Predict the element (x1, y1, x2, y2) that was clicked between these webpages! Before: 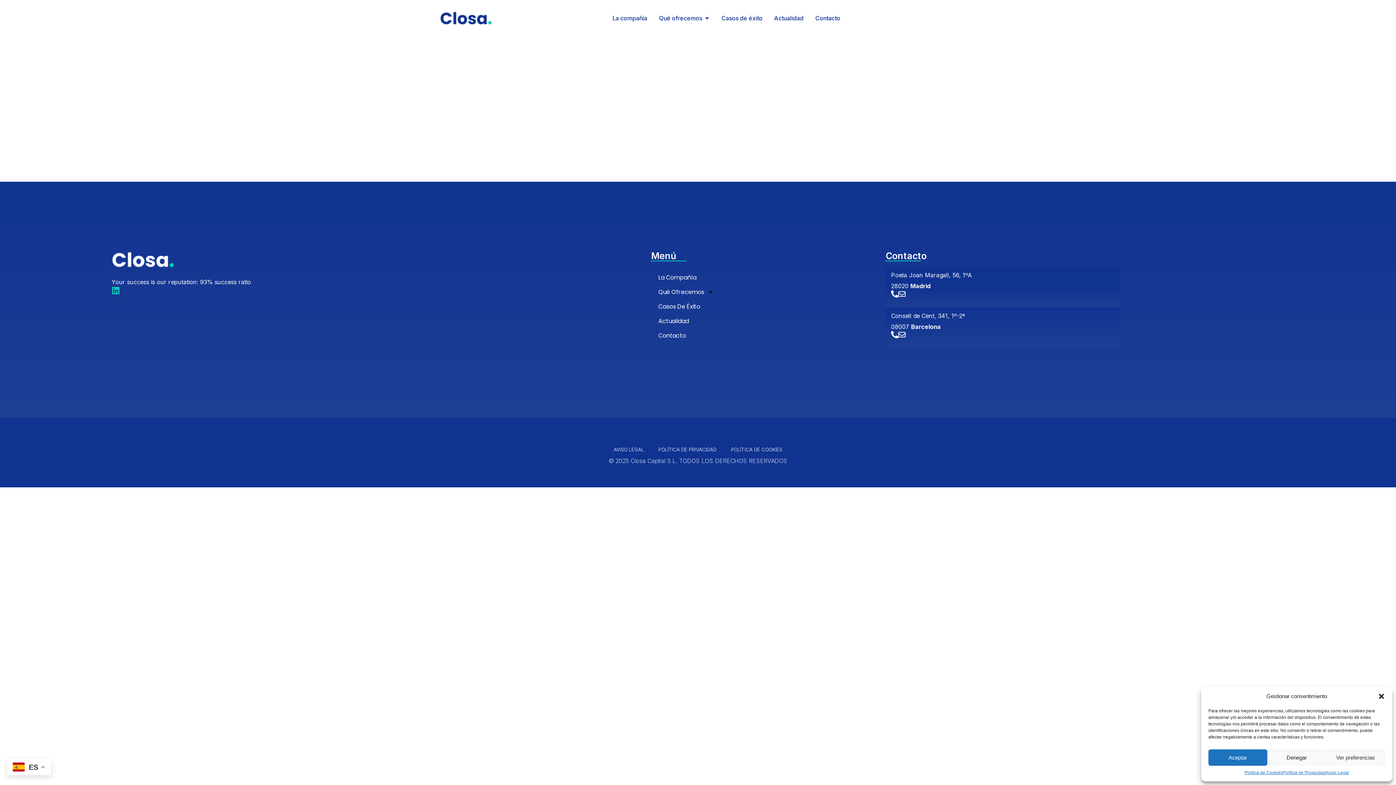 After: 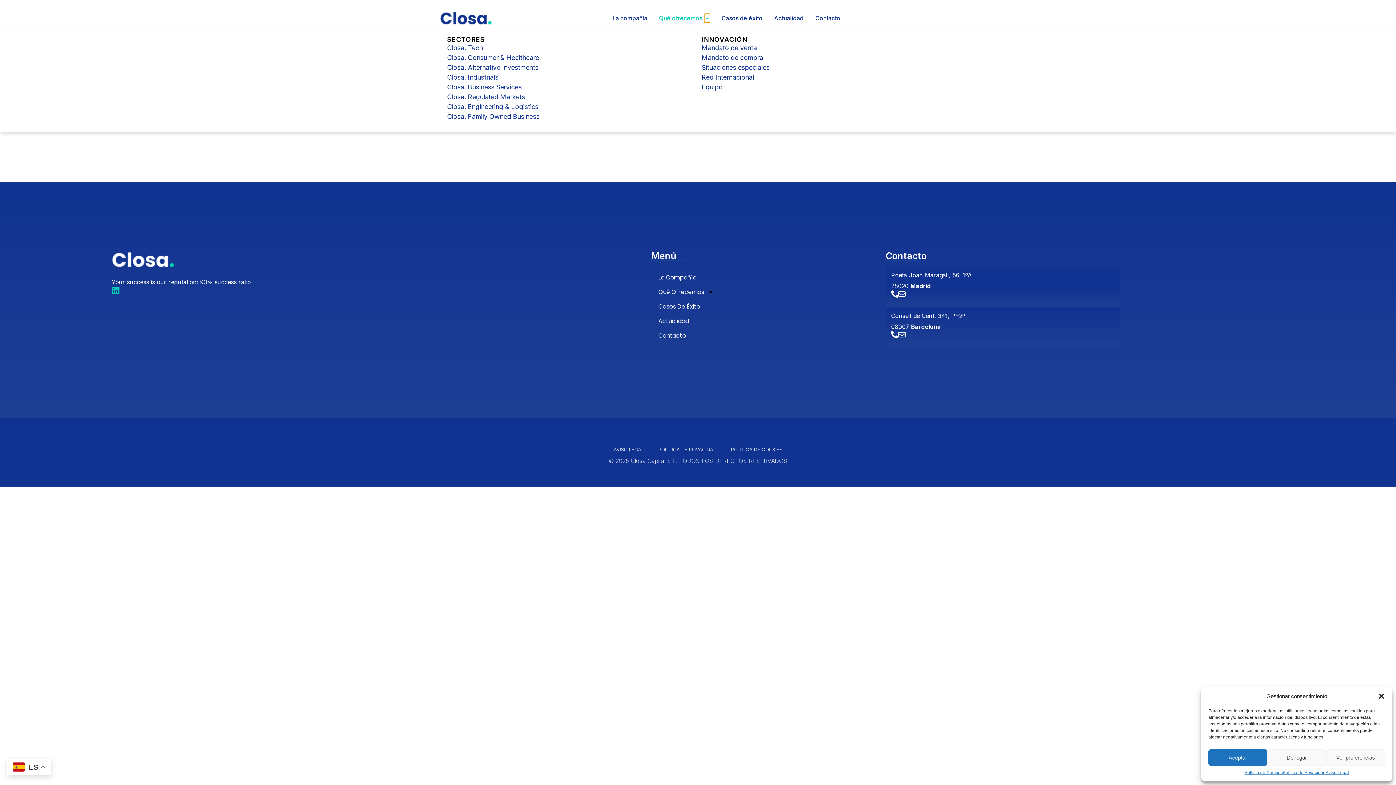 Action: label: Open Qué ofrecemos bbox: (704, 13, 710, 22)